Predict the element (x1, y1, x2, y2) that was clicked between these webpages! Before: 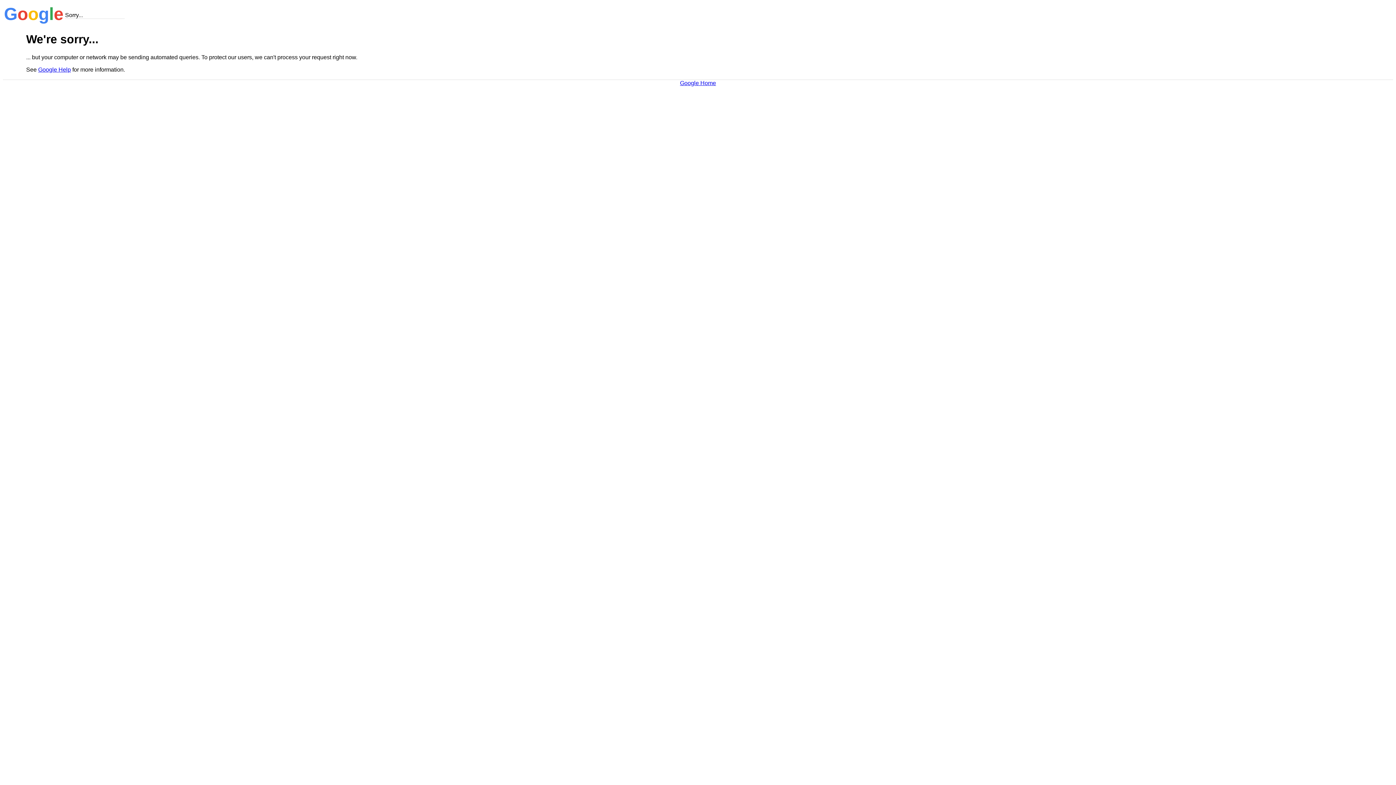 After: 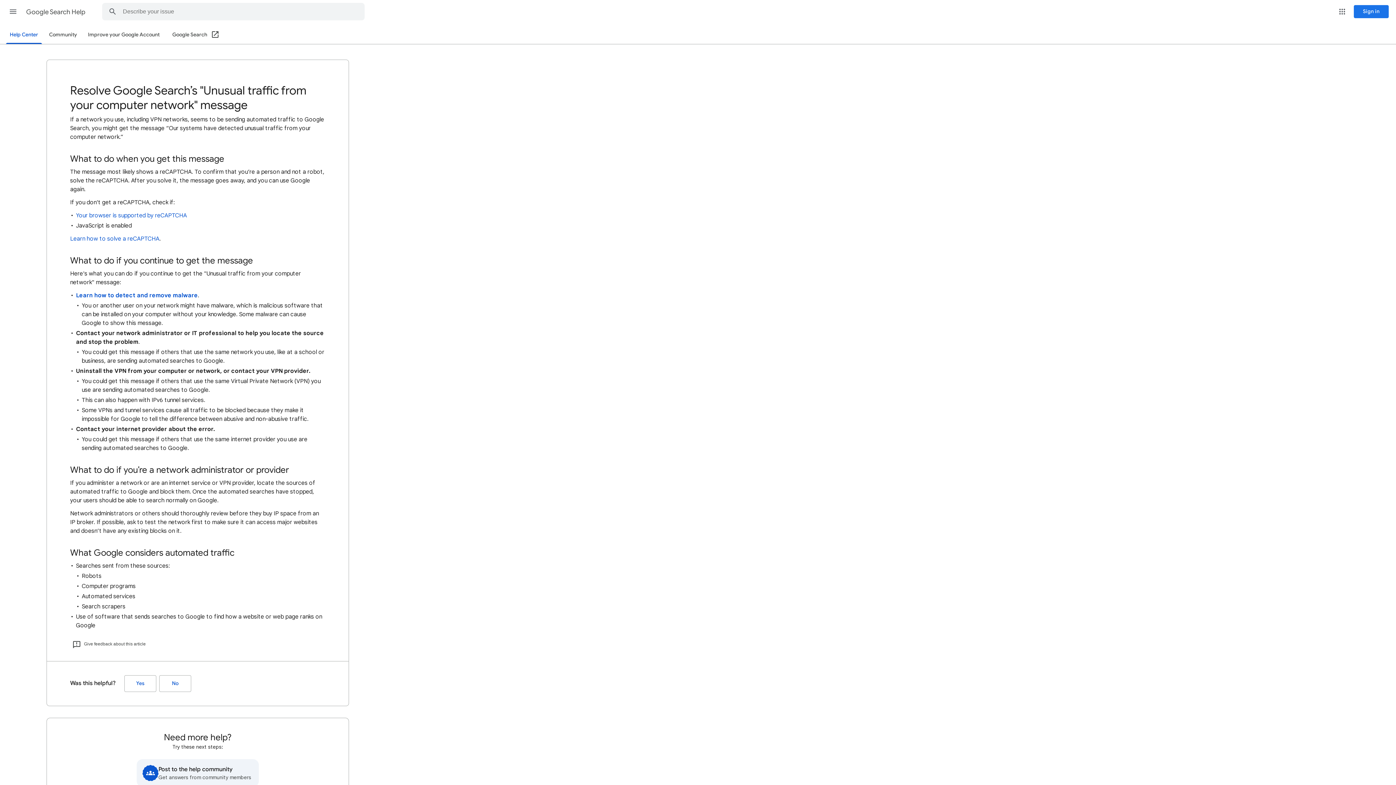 Action: label: Google Help bbox: (38, 66, 70, 72)